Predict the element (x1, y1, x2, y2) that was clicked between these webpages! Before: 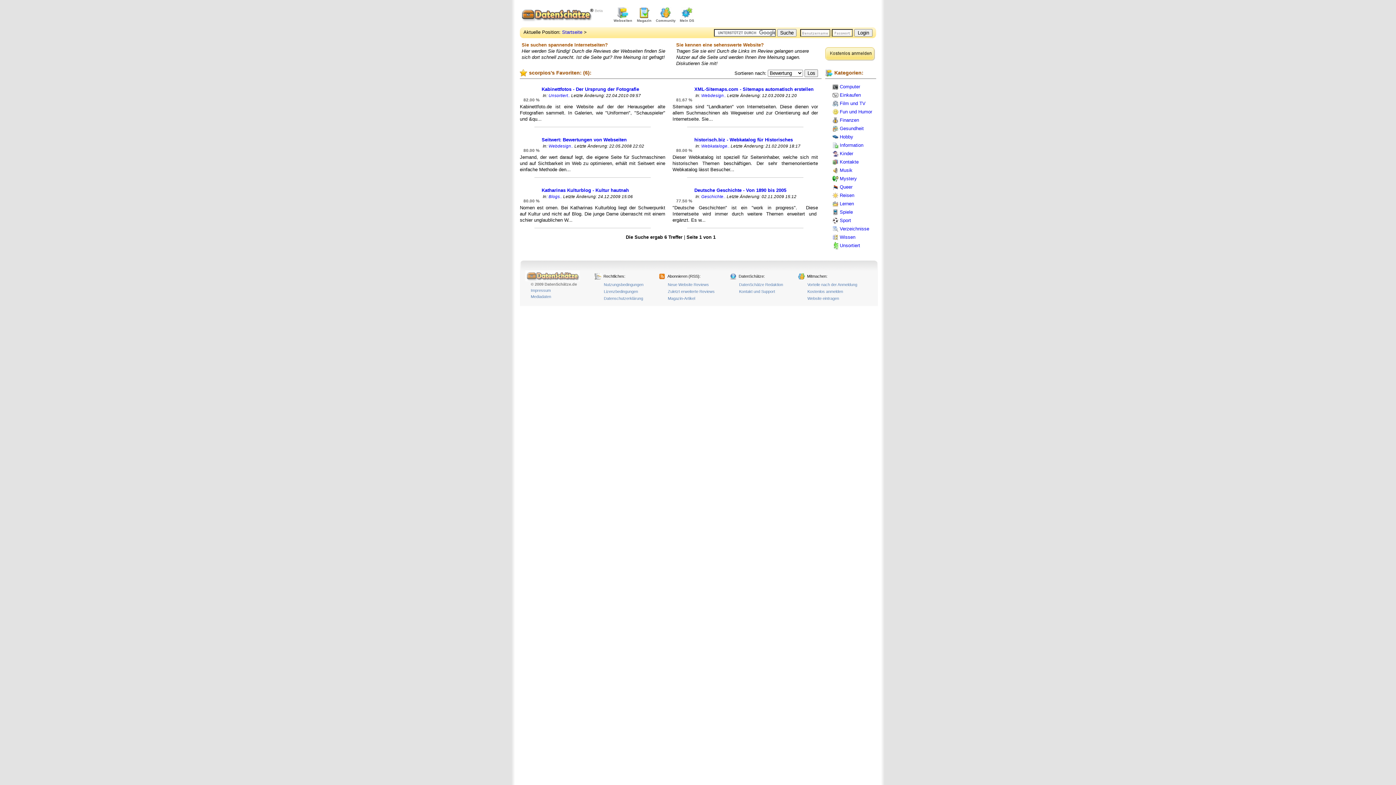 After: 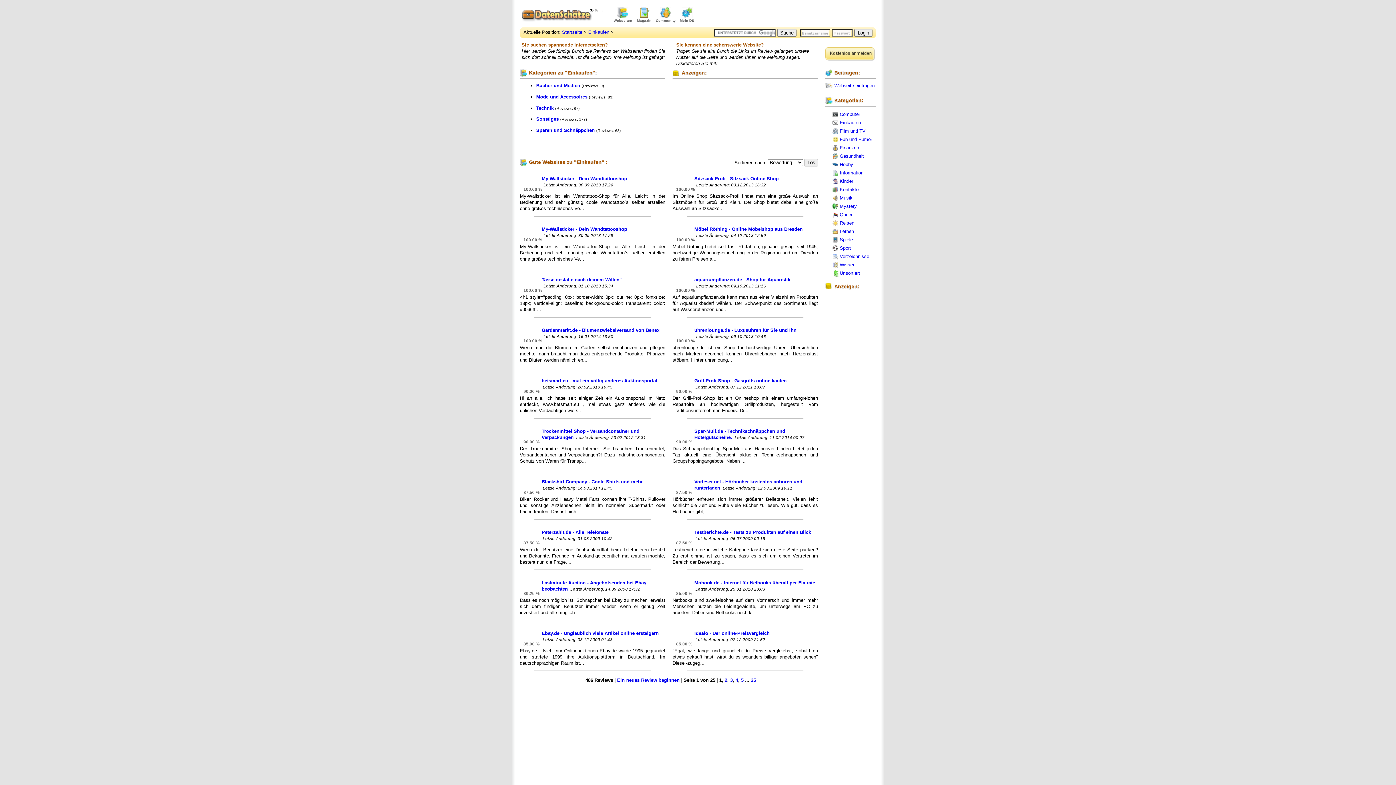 Action: label: Einkaufen bbox: (832, 90, 880, 99)